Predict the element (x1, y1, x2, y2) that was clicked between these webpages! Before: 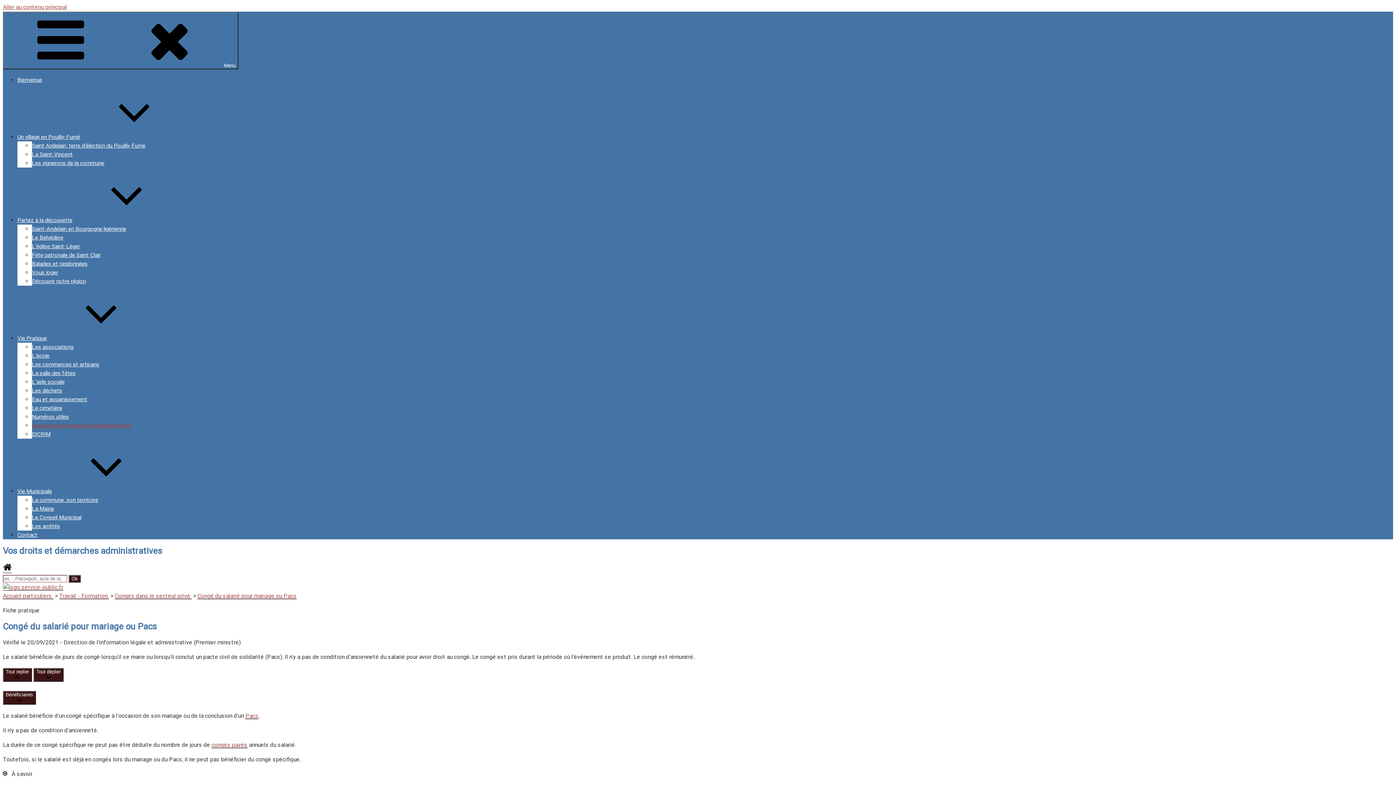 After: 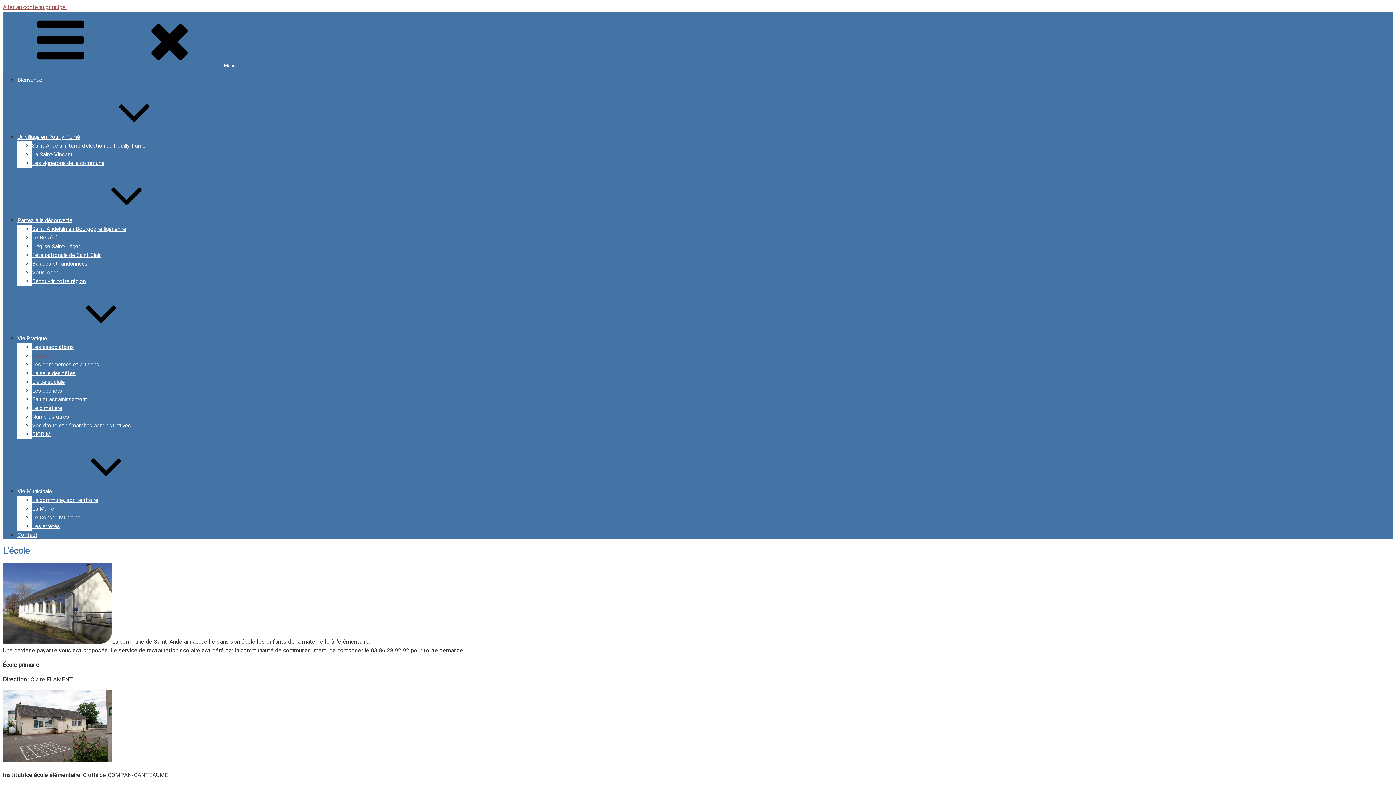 Action: label: L’école bbox: (32, 352, 49, 359)